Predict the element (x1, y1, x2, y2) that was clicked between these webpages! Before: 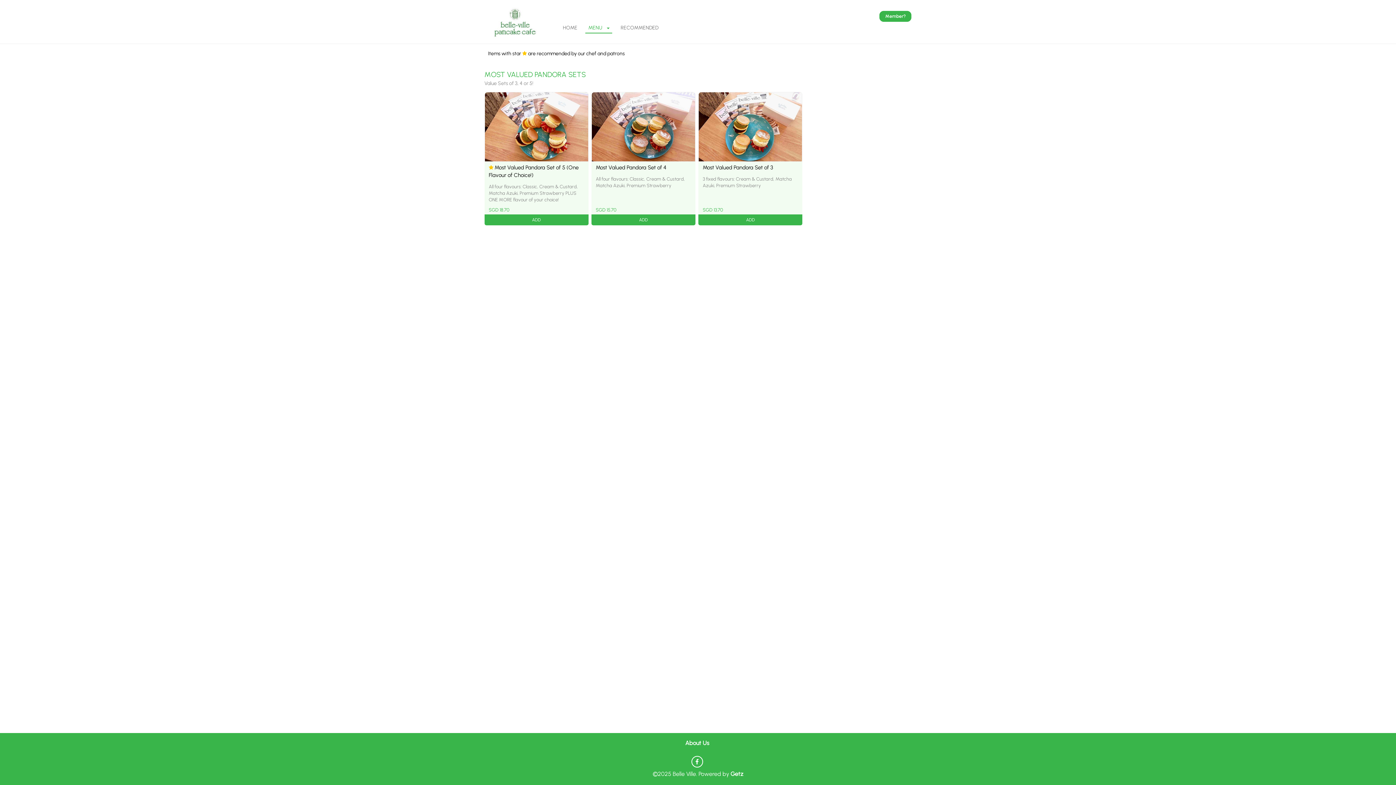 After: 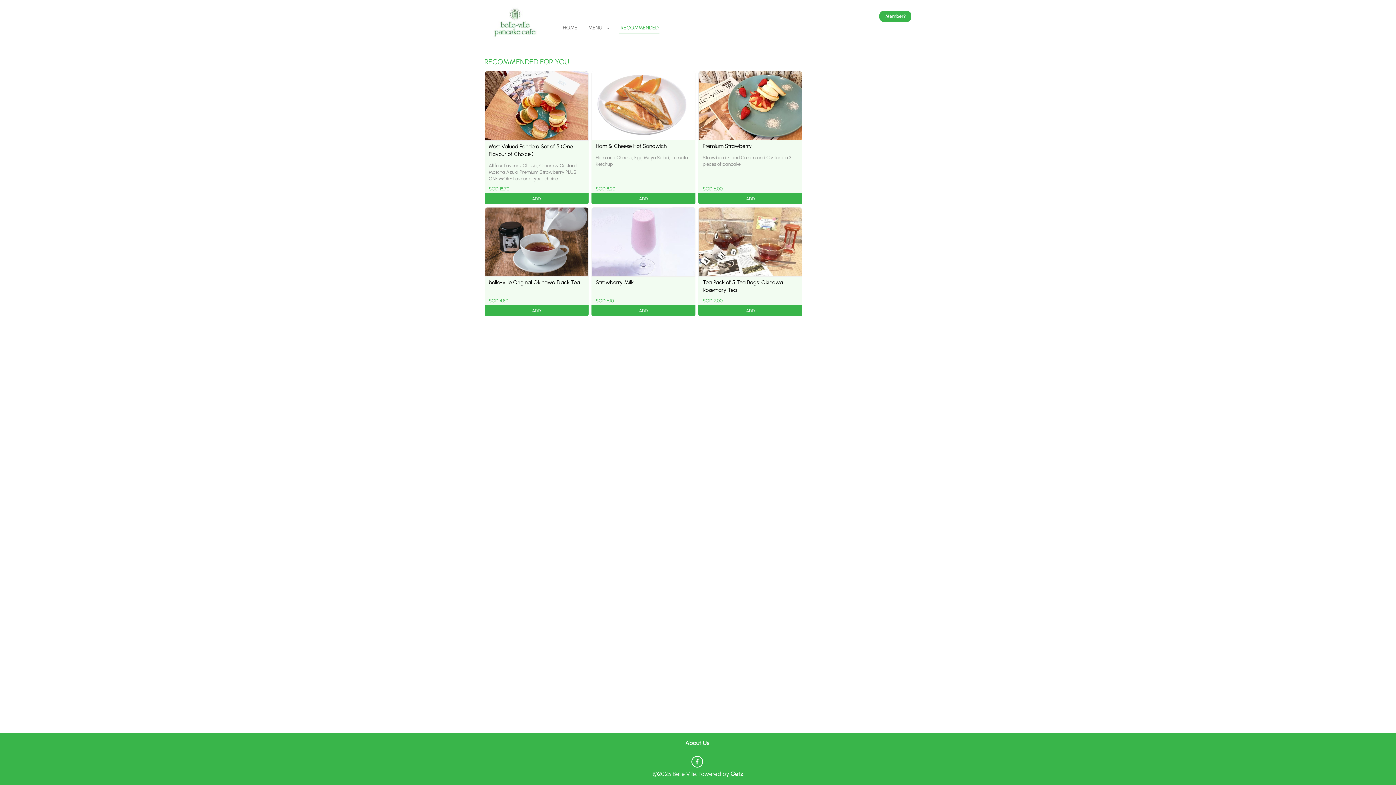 Action: label: RECOMMENDED bbox: (615, 18, 664, 31)